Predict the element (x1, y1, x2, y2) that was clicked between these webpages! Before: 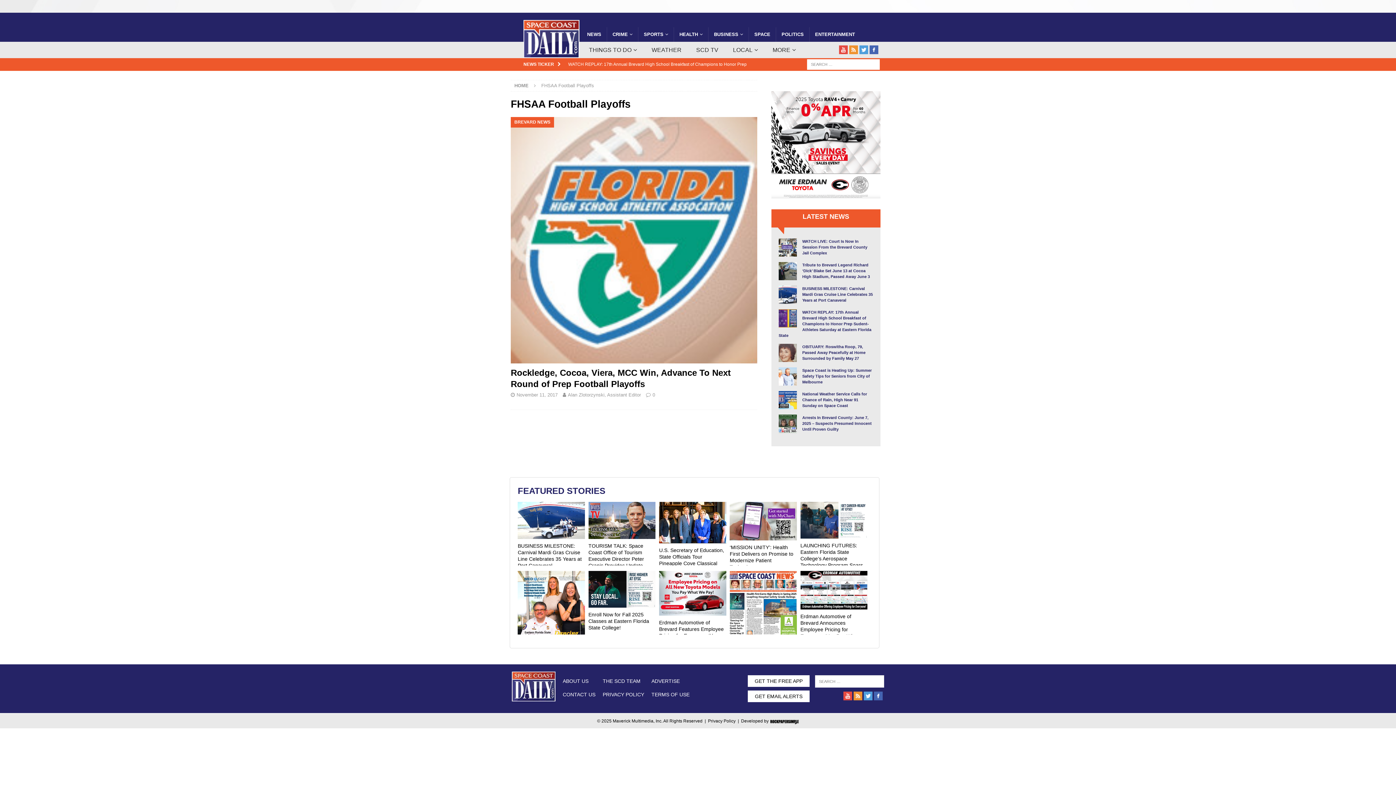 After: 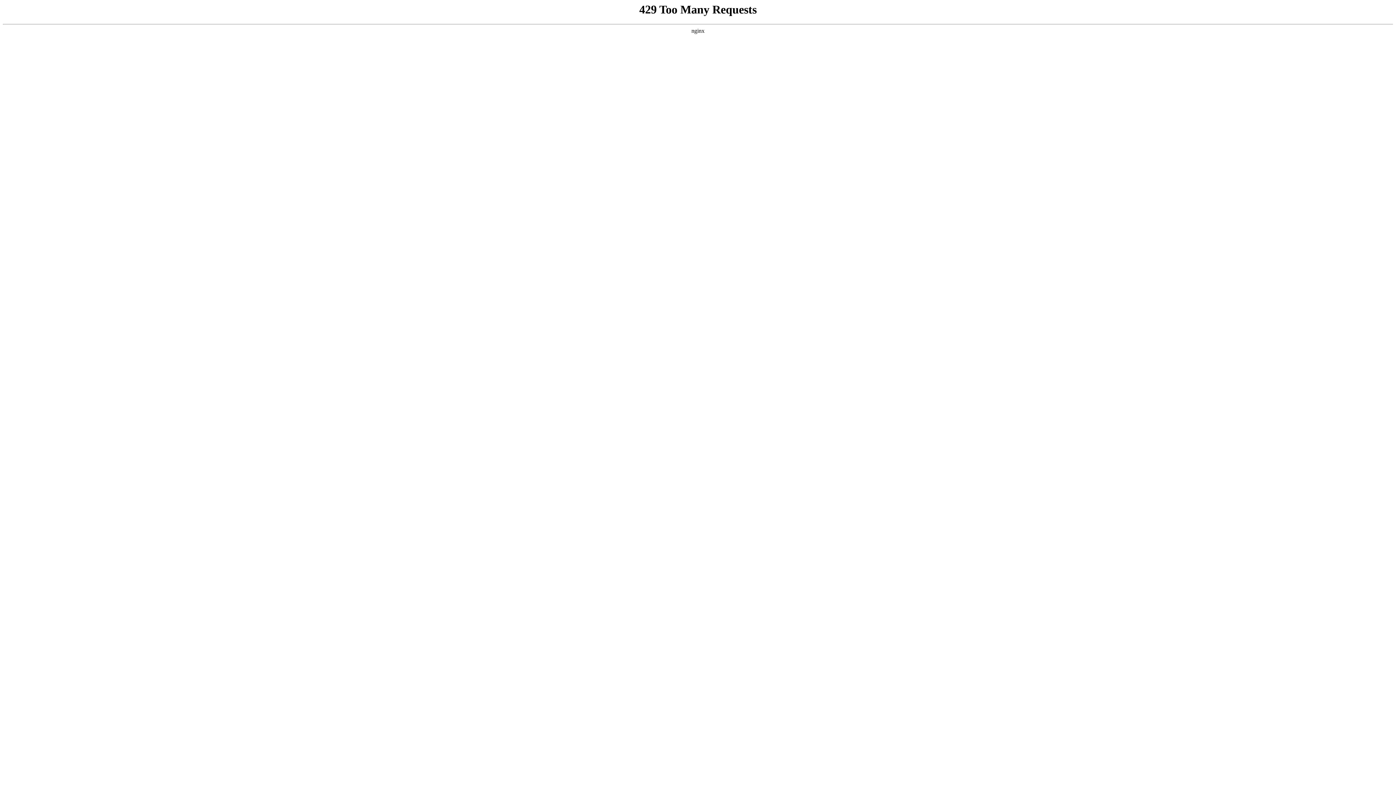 Action: label: GET THE FREE APP bbox: (748, 675, 809, 687)